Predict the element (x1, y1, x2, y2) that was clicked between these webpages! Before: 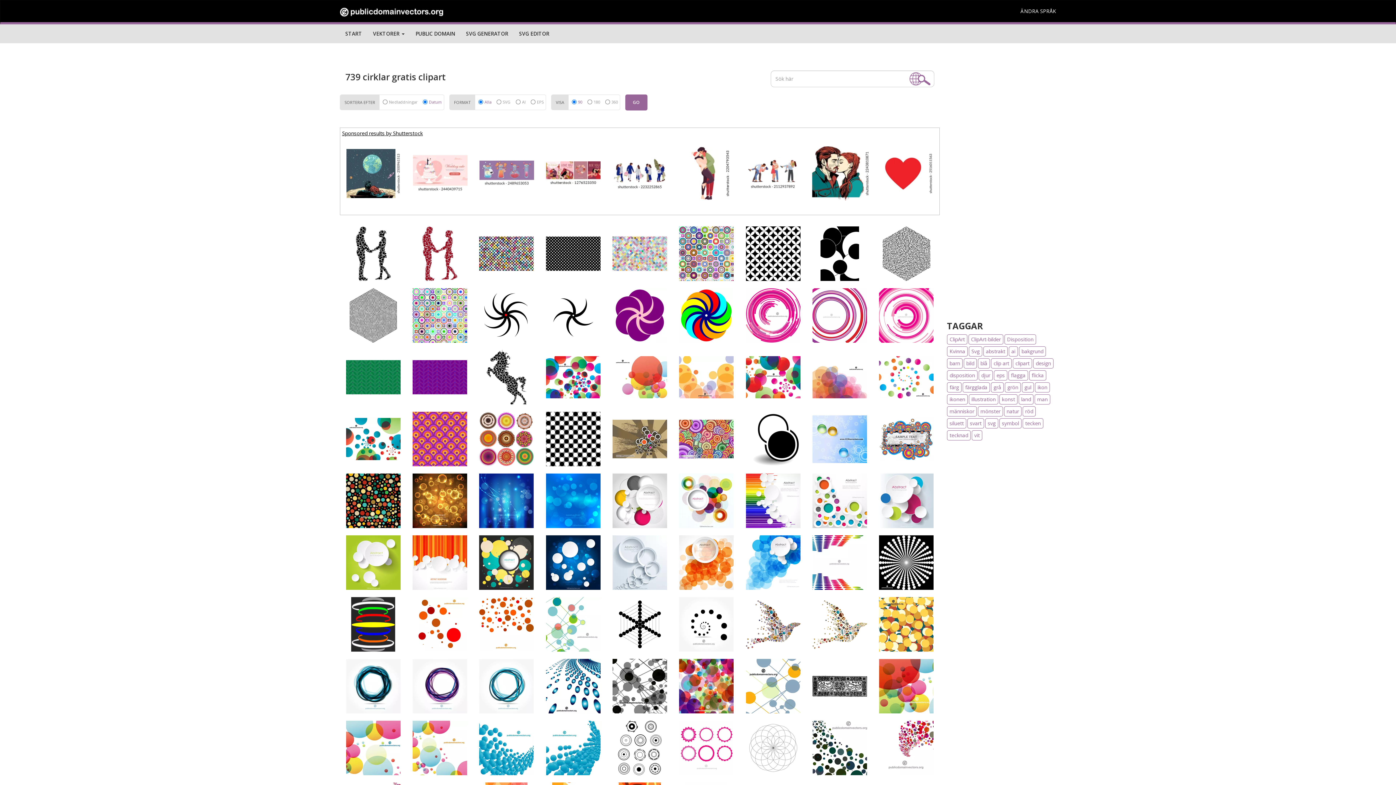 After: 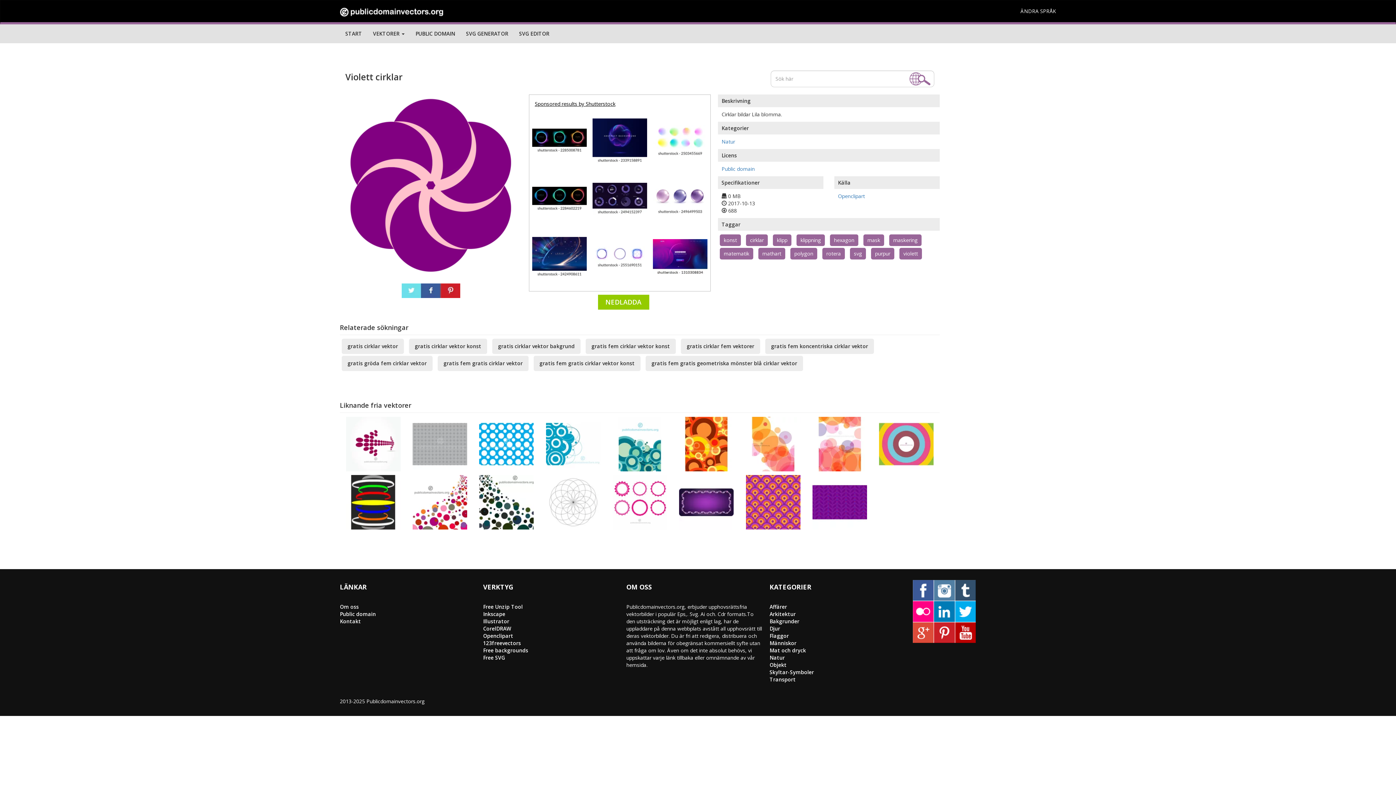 Action: bbox: (612, 311, 667, 318)